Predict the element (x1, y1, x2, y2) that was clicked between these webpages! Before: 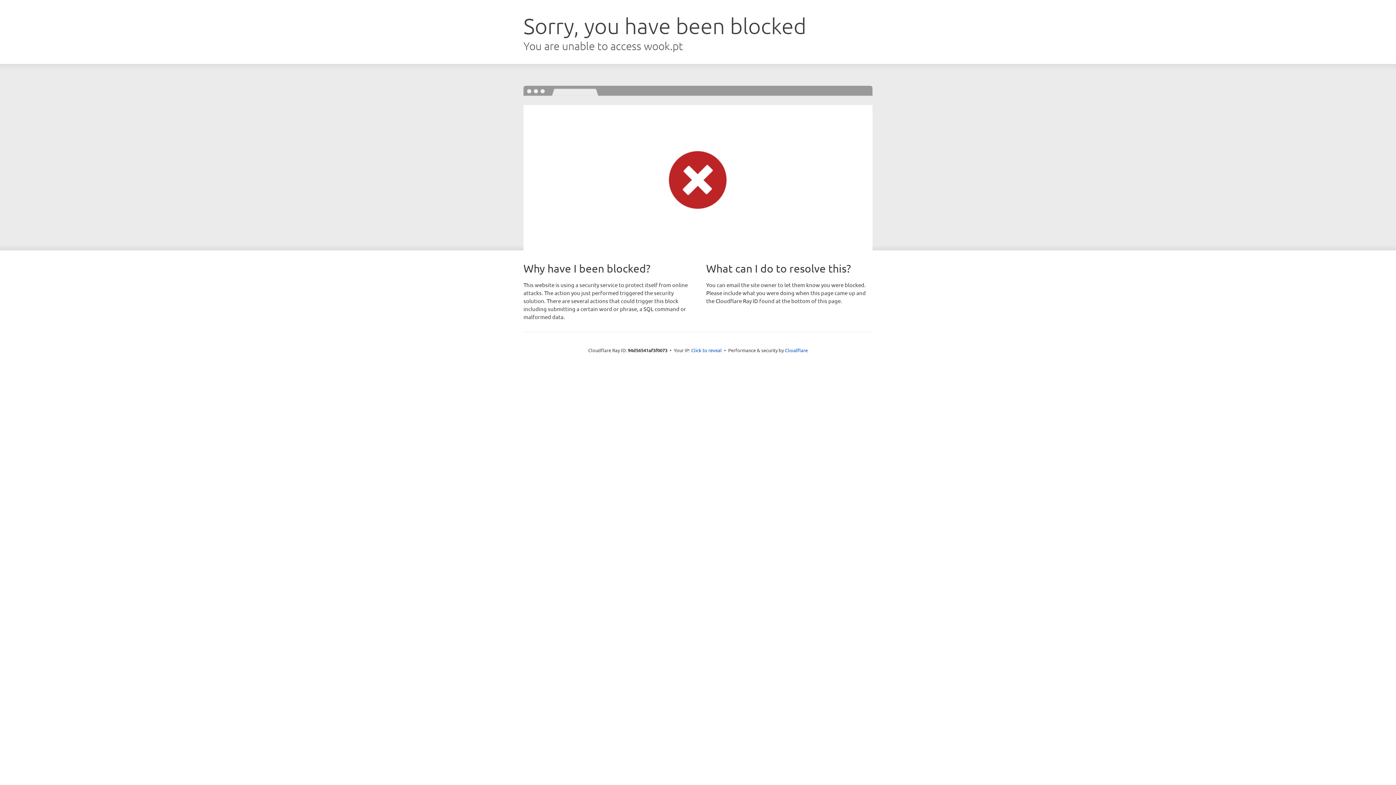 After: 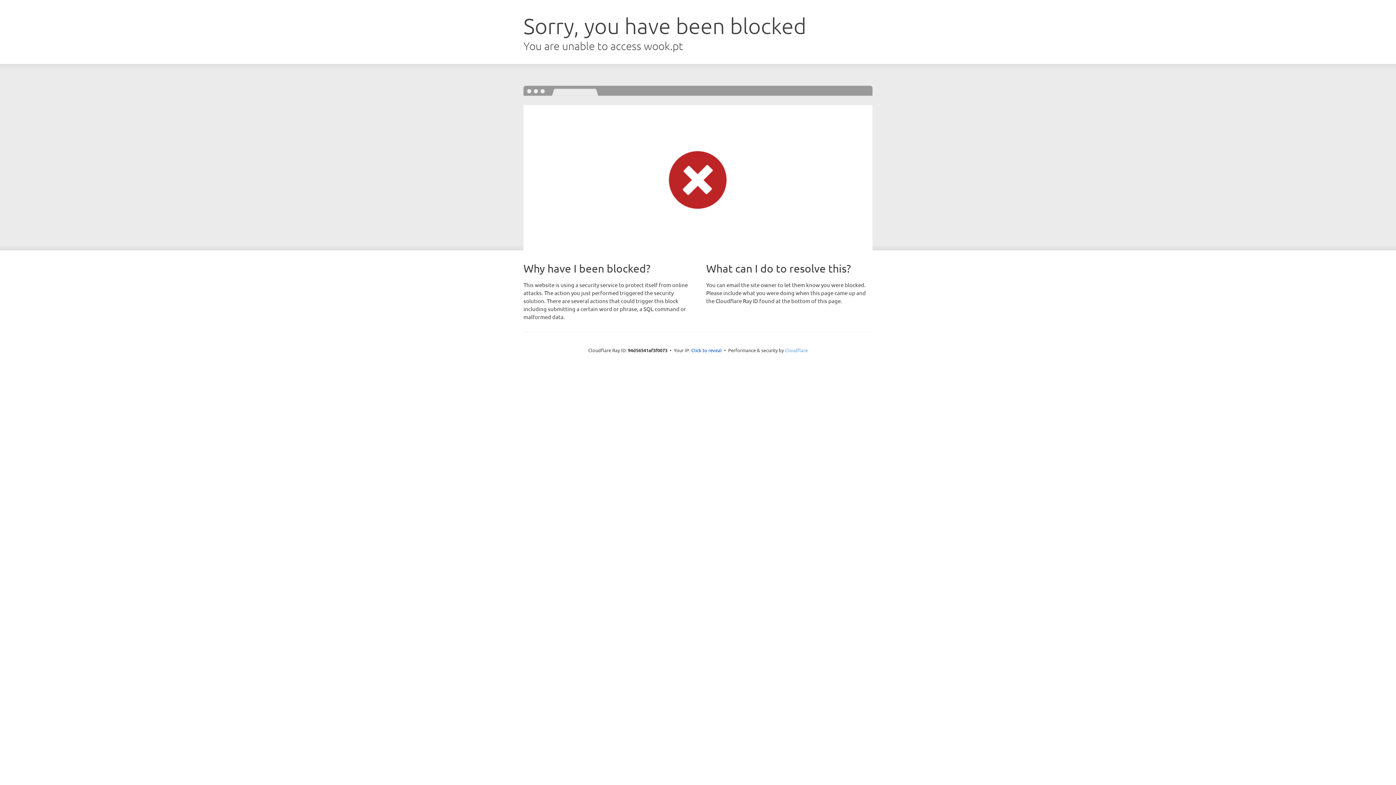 Action: bbox: (785, 347, 808, 353) label: Cloudflare